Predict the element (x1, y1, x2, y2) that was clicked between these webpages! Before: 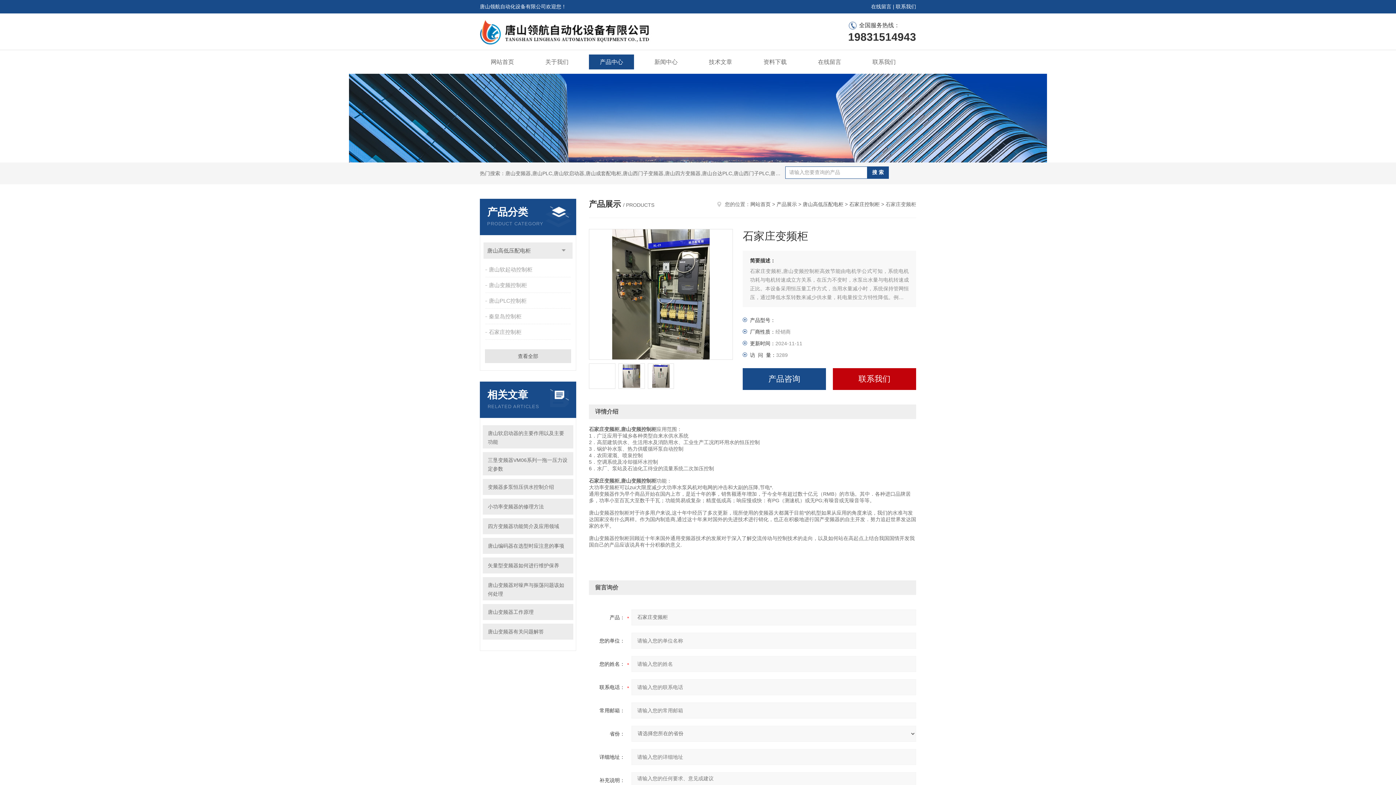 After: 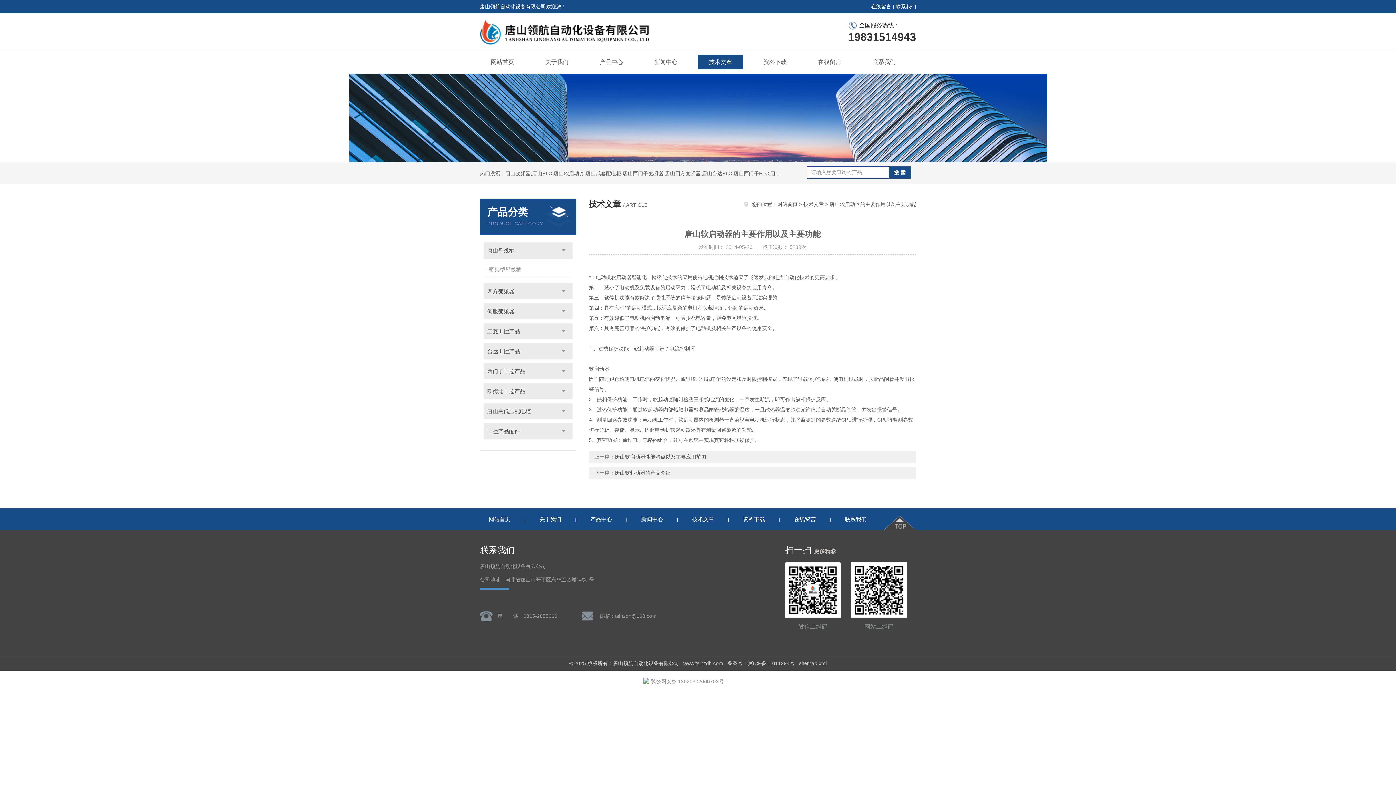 Action: label: 唐山软启动器的主要作用以及主要功能 bbox: (488, 429, 568, 446)